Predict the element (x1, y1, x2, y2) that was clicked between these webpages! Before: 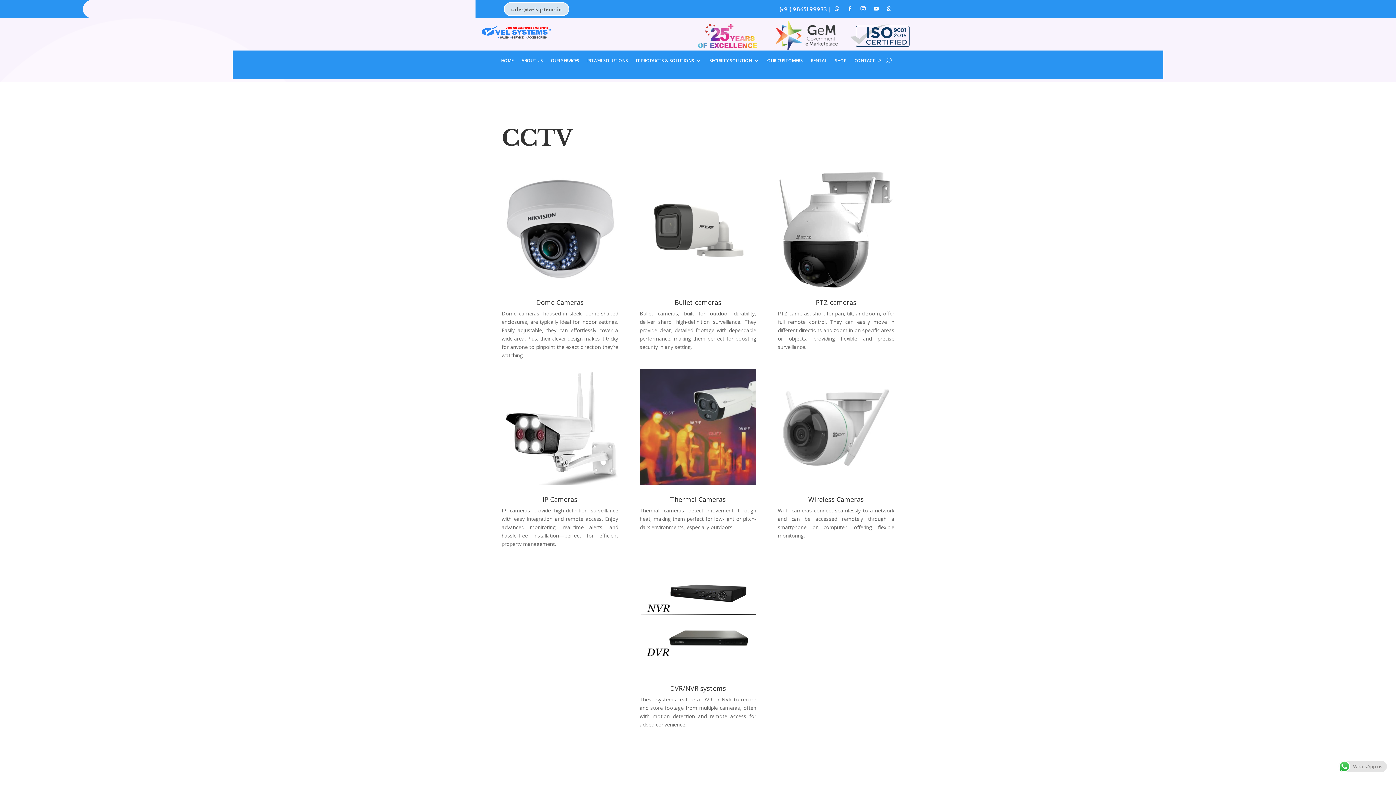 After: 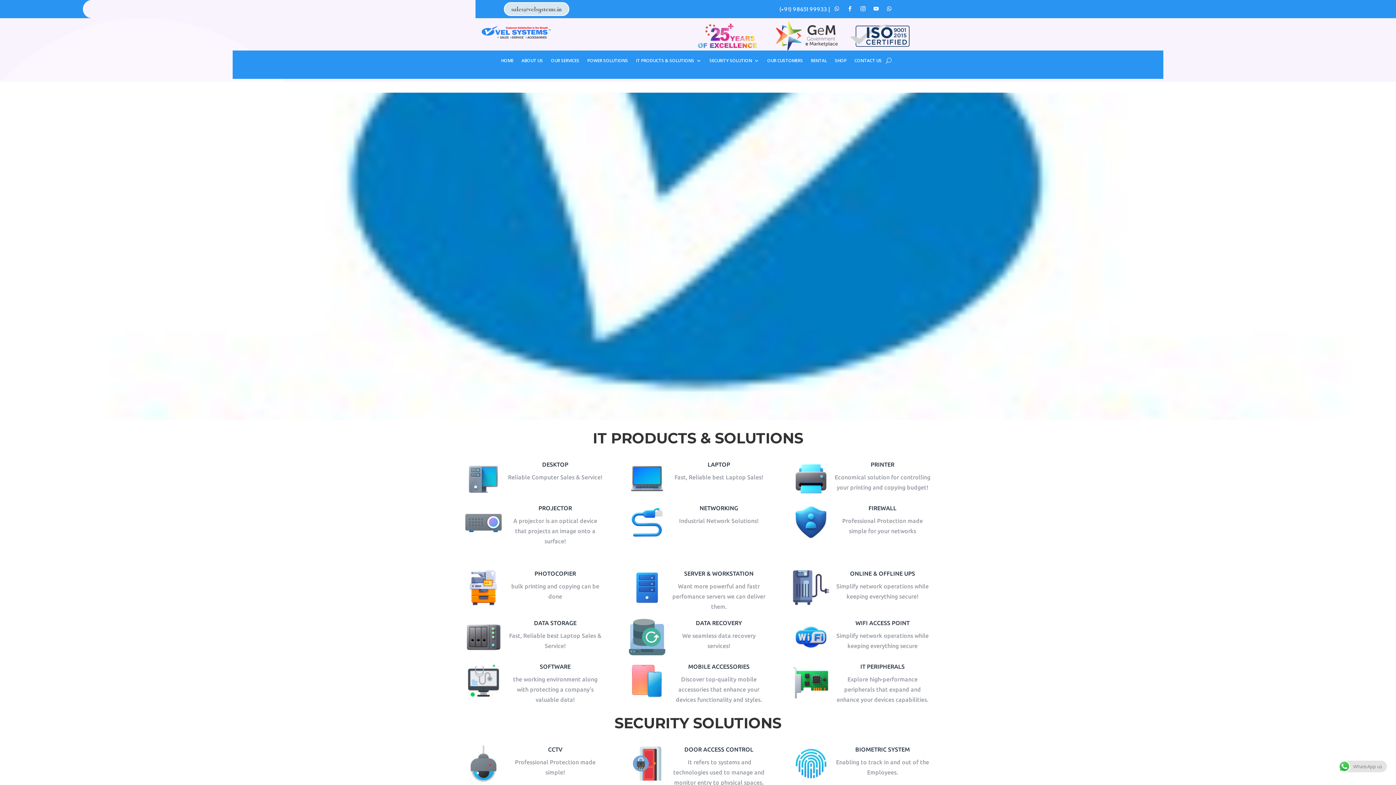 Action: bbox: (501, 58, 513, 66) label: HOME